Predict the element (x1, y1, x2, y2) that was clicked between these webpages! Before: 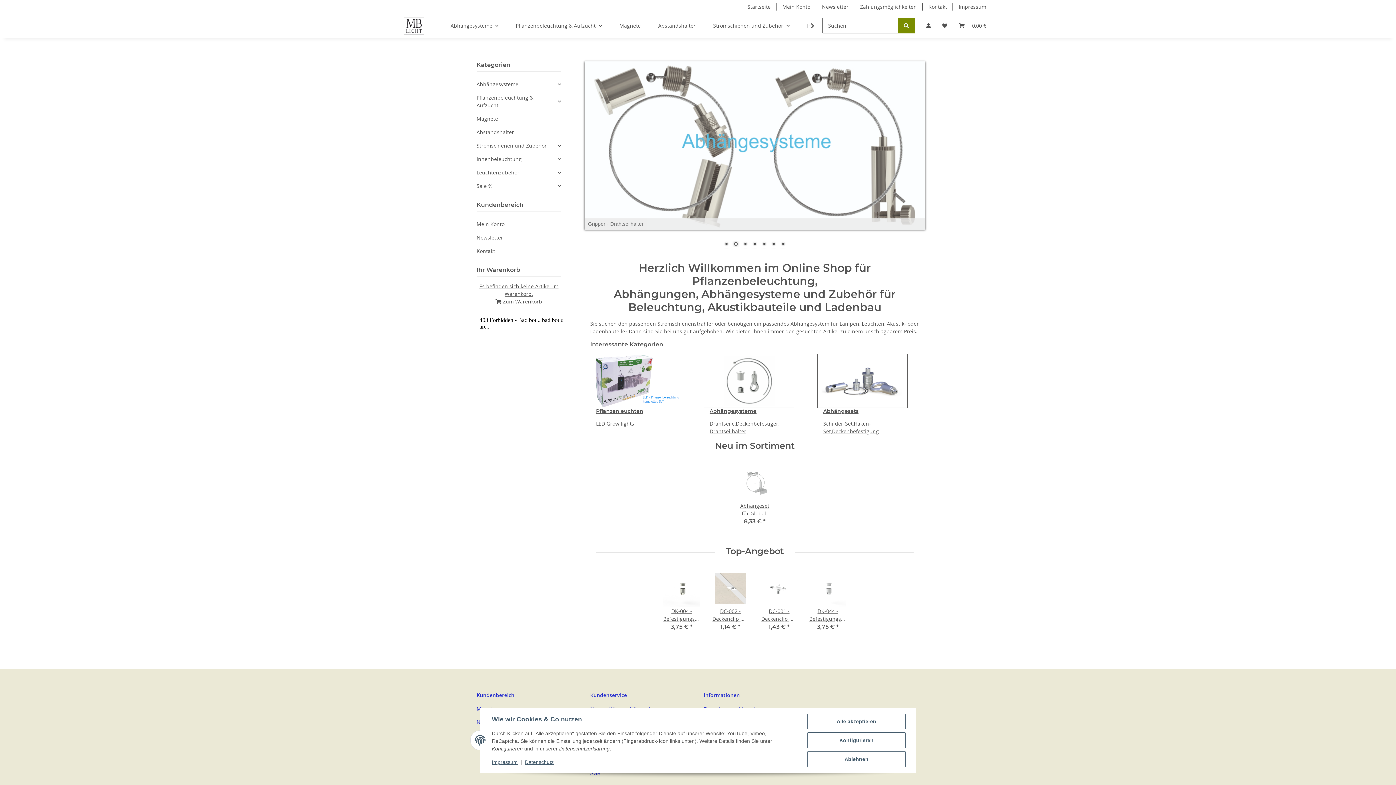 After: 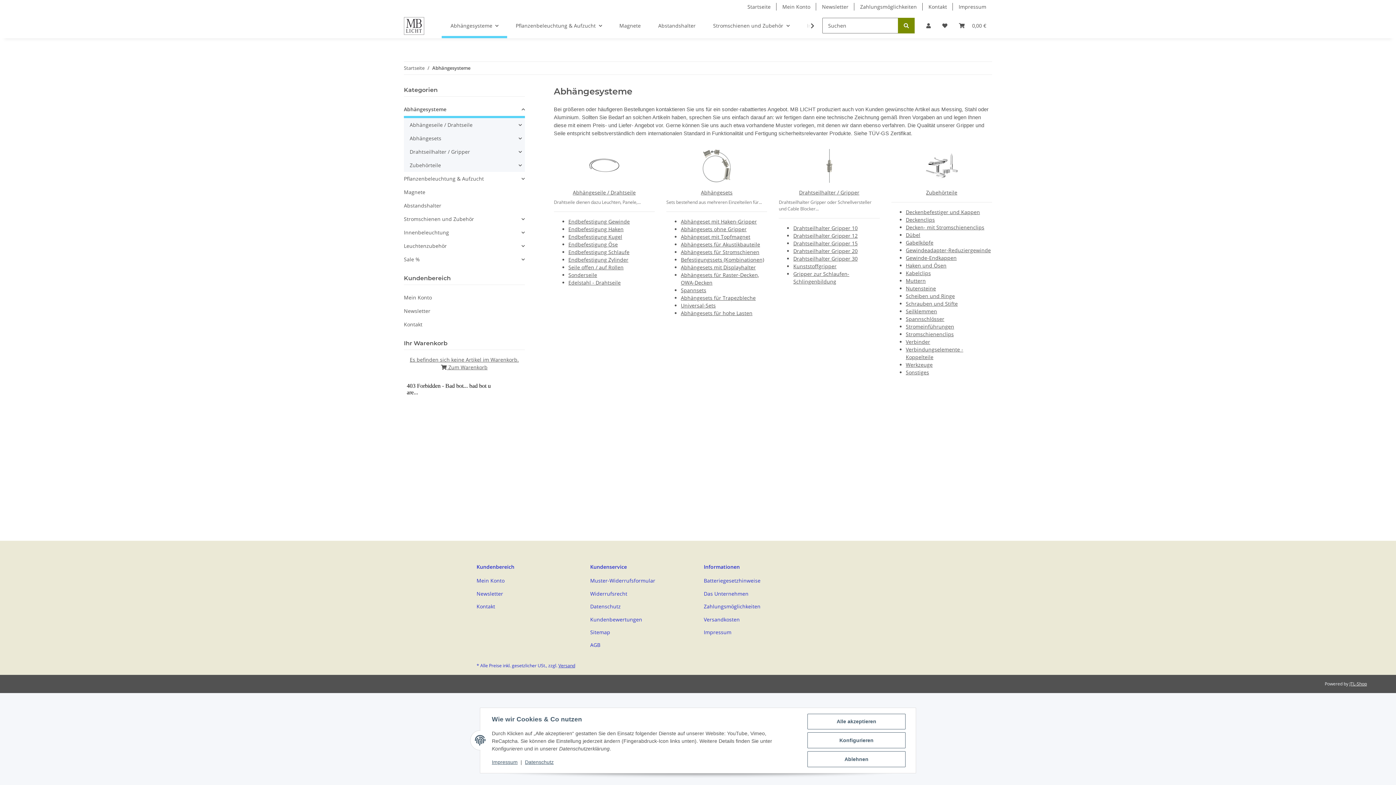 Action: bbox: (441, 13, 507, 38) label: Abhängesysteme